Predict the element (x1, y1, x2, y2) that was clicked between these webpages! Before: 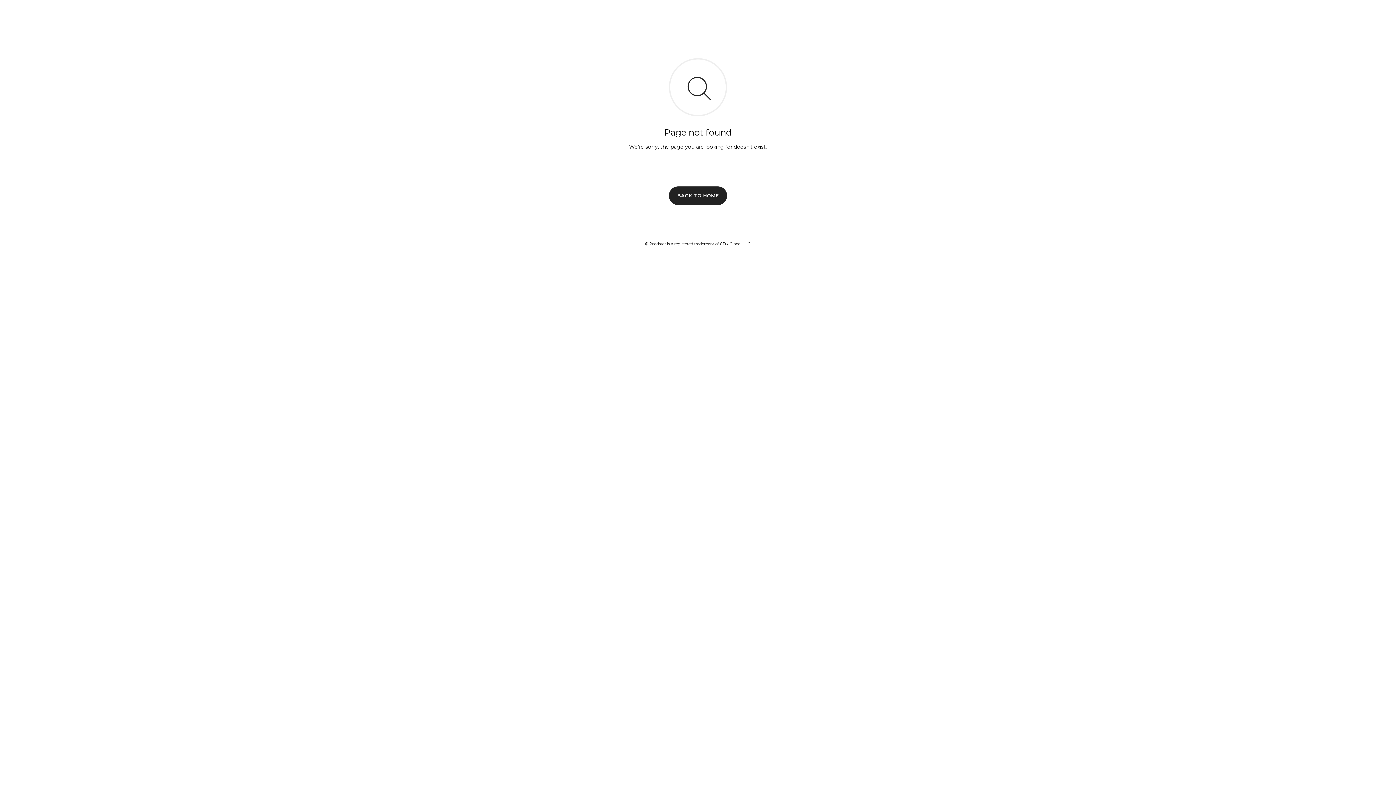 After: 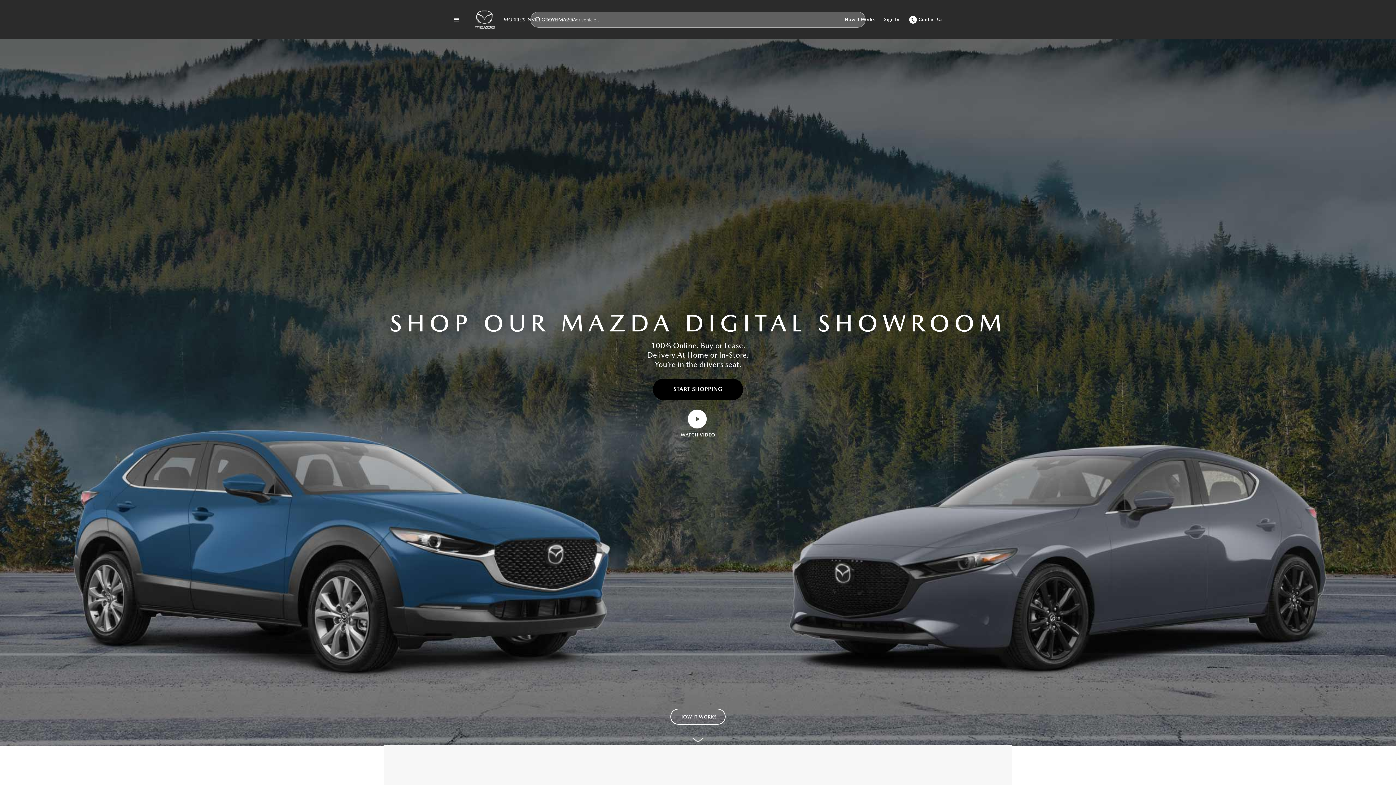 Action: bbox: (669, 186, 727, 204) label: BACK TO HOME